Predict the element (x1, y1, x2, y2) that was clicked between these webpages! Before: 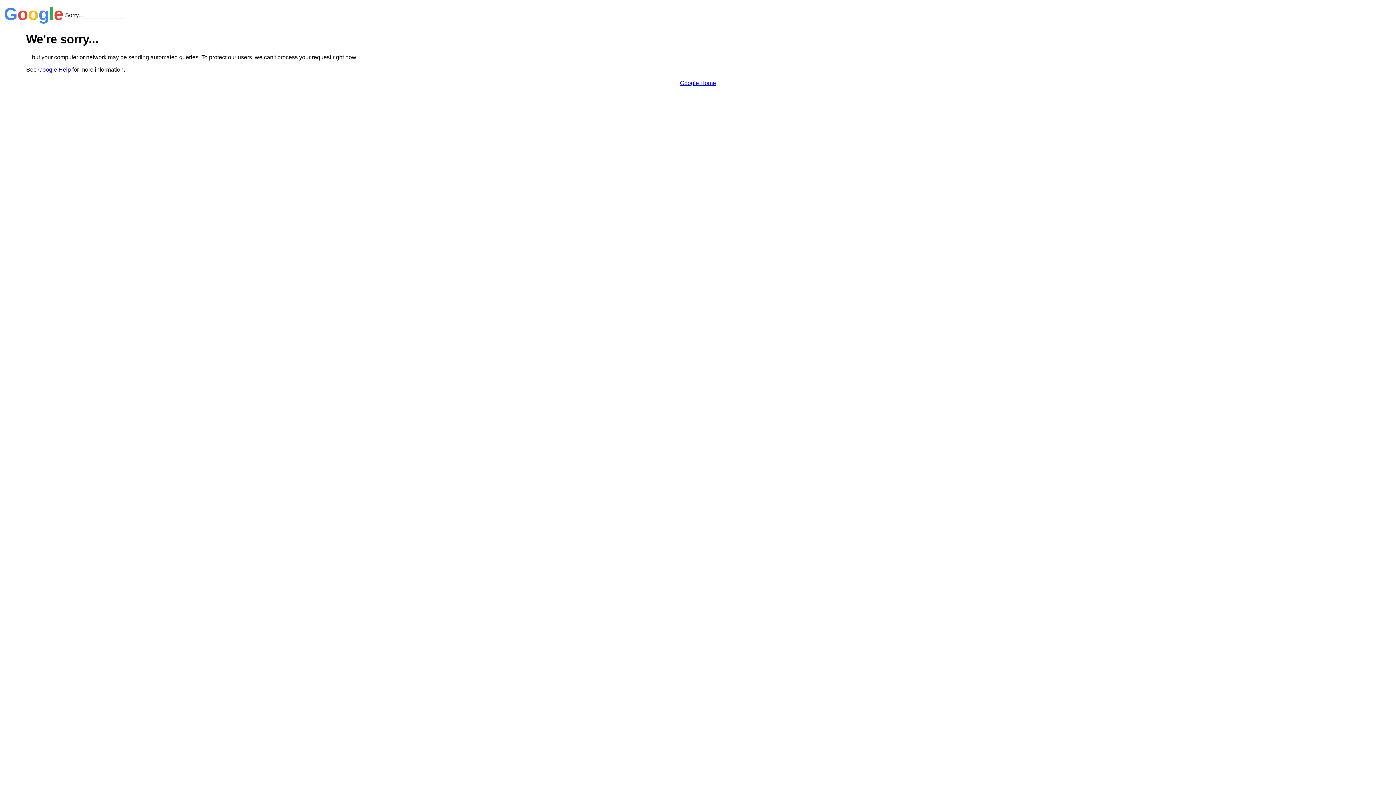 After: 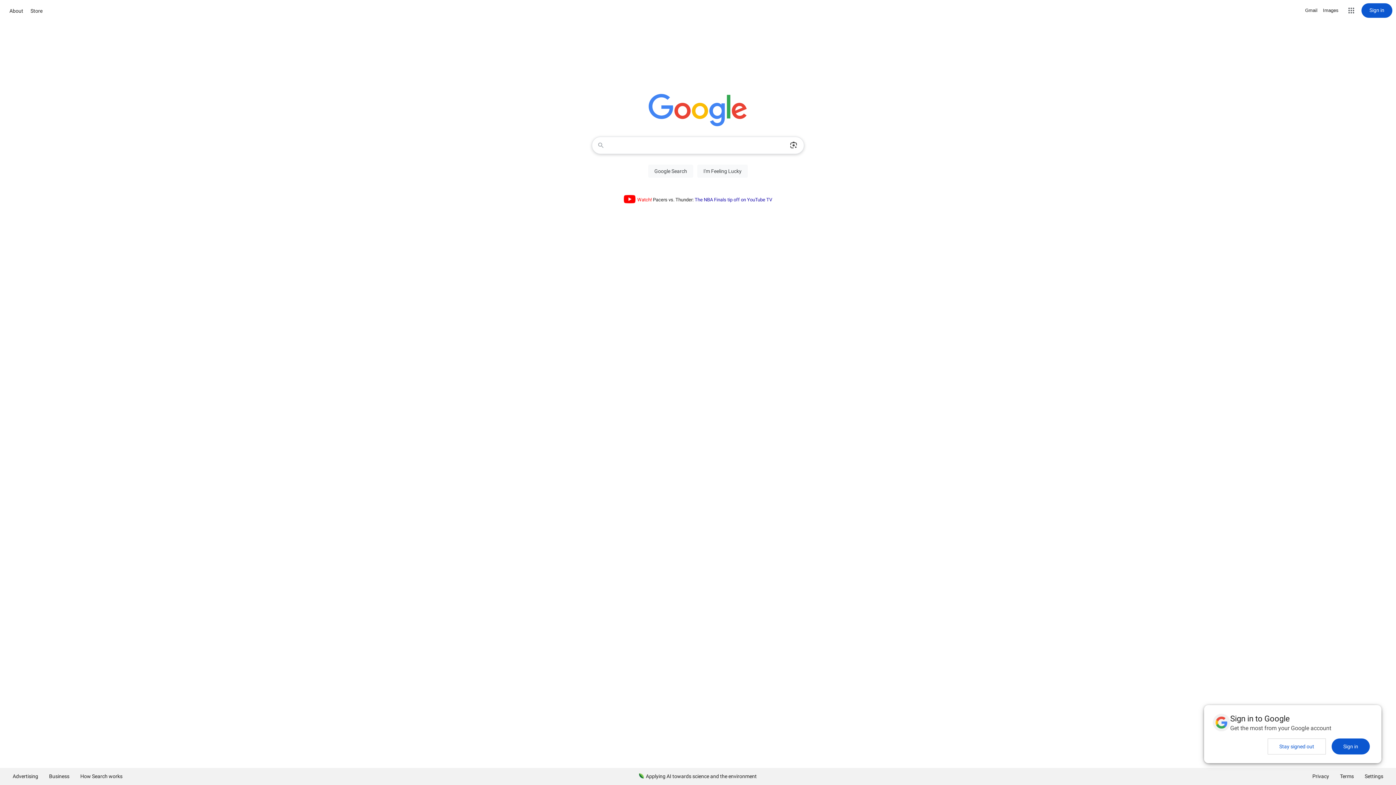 Action: label: Google Home bbox: (680, 79, 716, 86)